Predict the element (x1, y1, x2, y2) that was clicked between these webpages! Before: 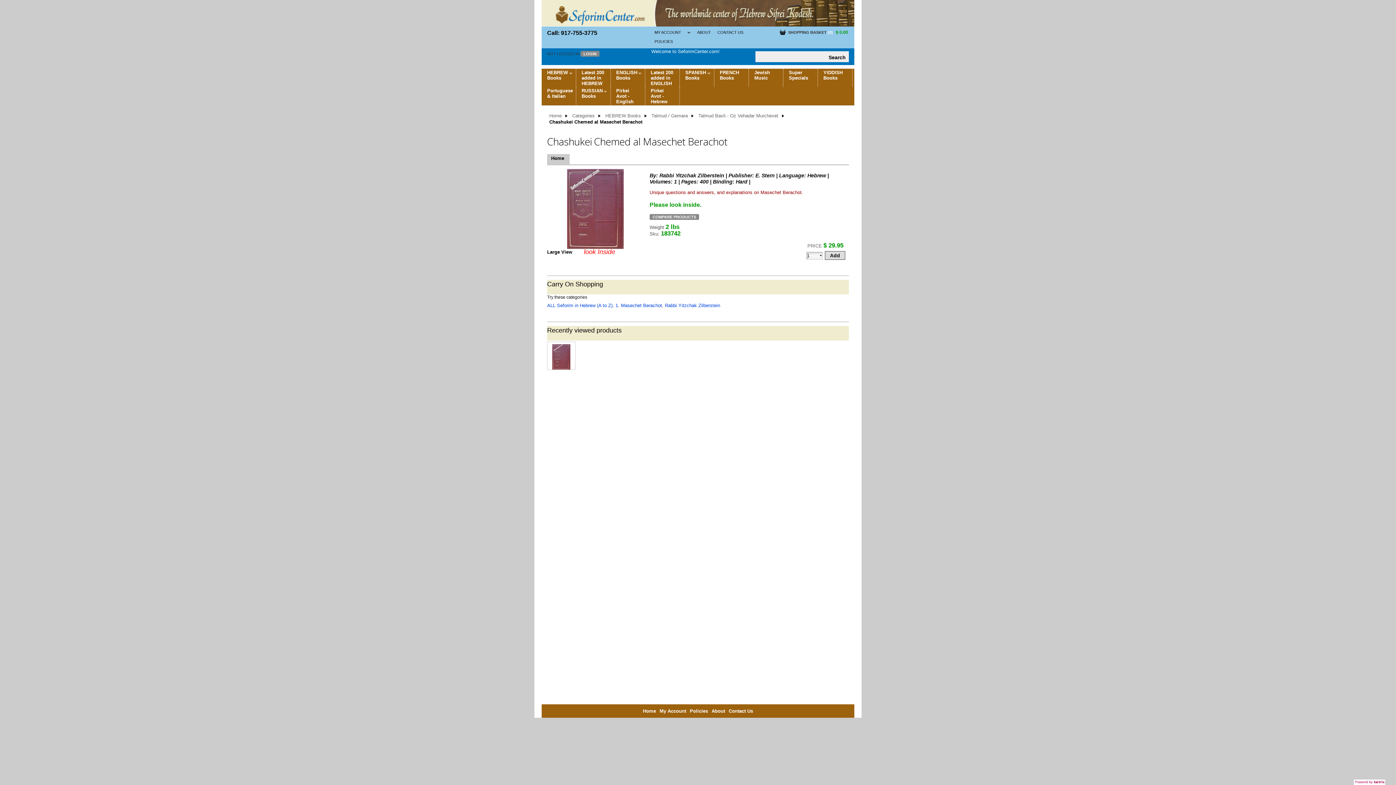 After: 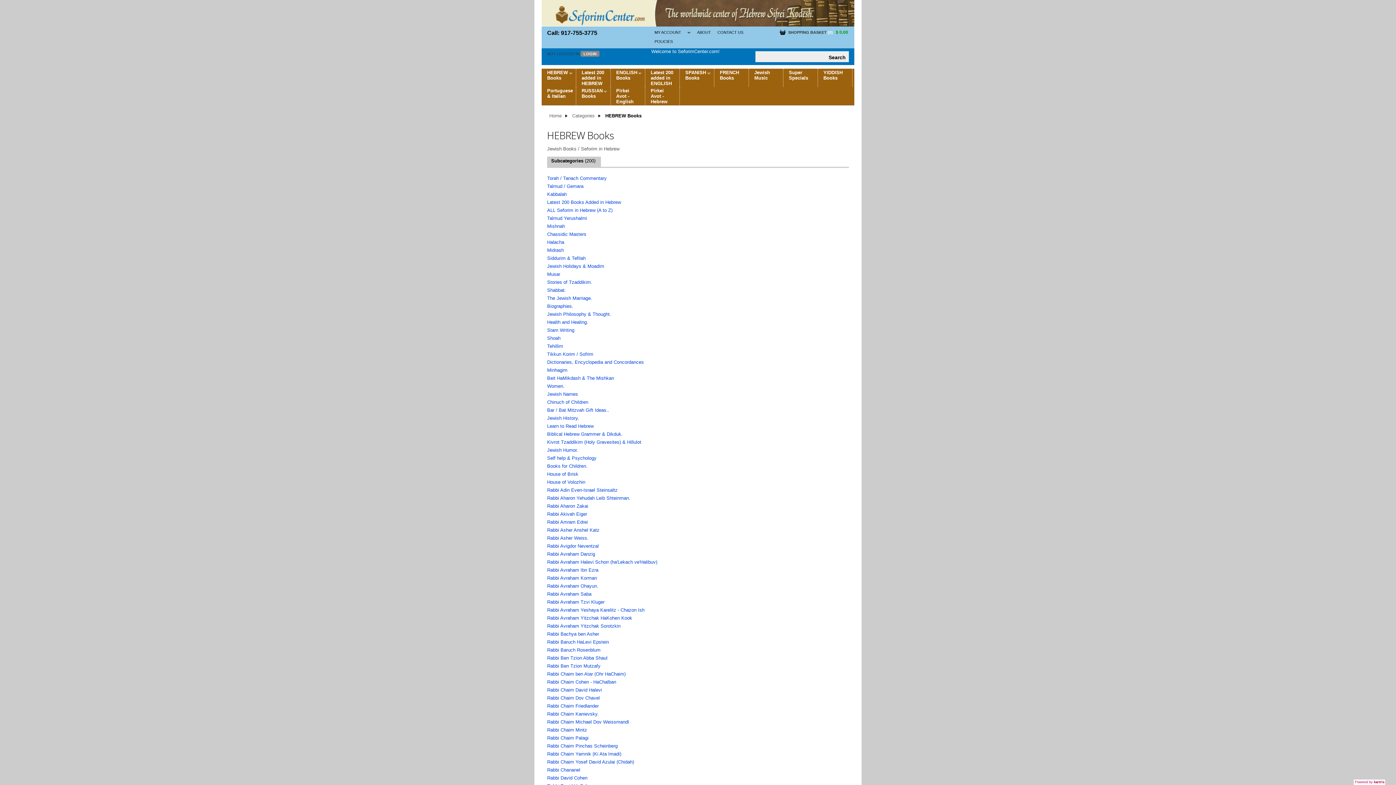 Action: bbox: (541, 68, 576, 86) label: HEBREW Books